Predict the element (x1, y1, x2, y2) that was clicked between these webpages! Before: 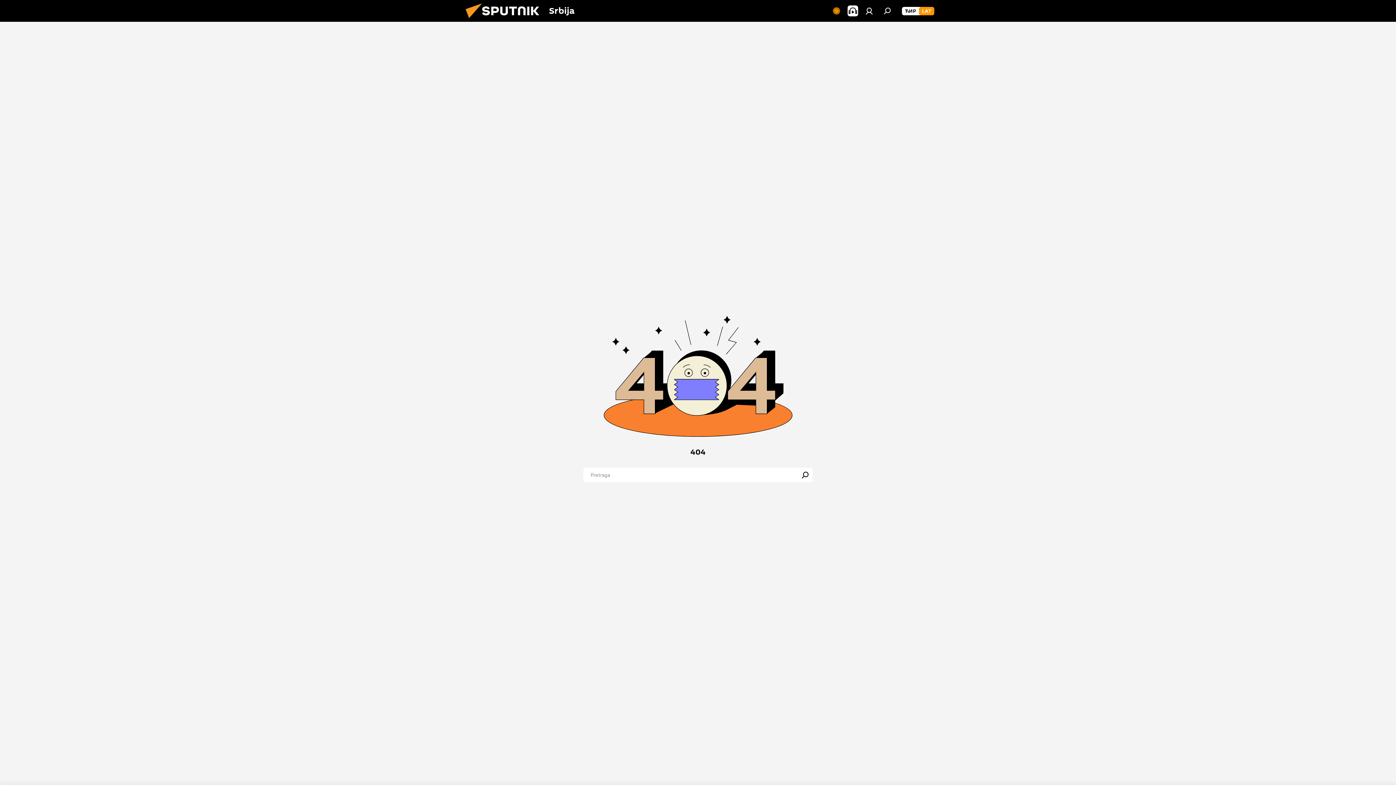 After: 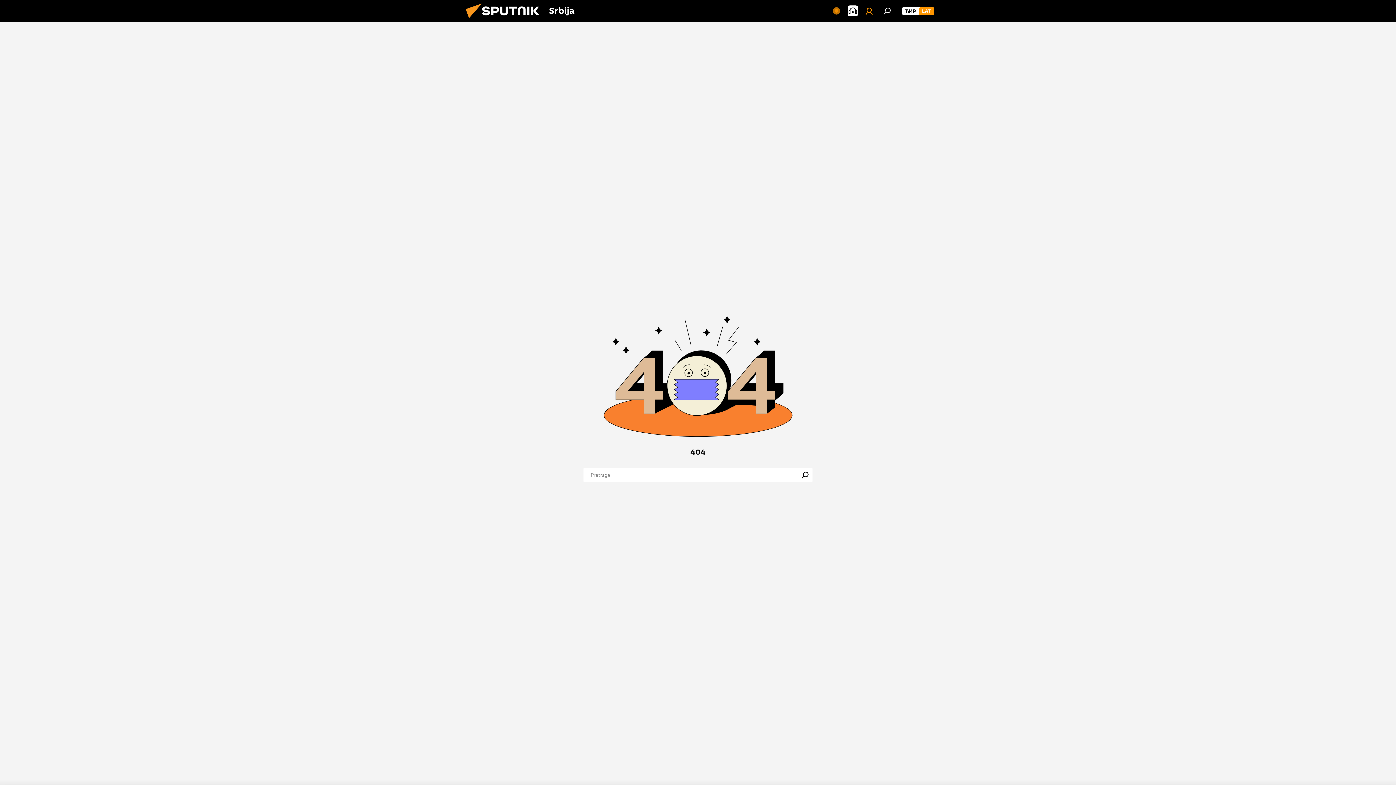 Action: bbox: (862, 3, 876, 18)